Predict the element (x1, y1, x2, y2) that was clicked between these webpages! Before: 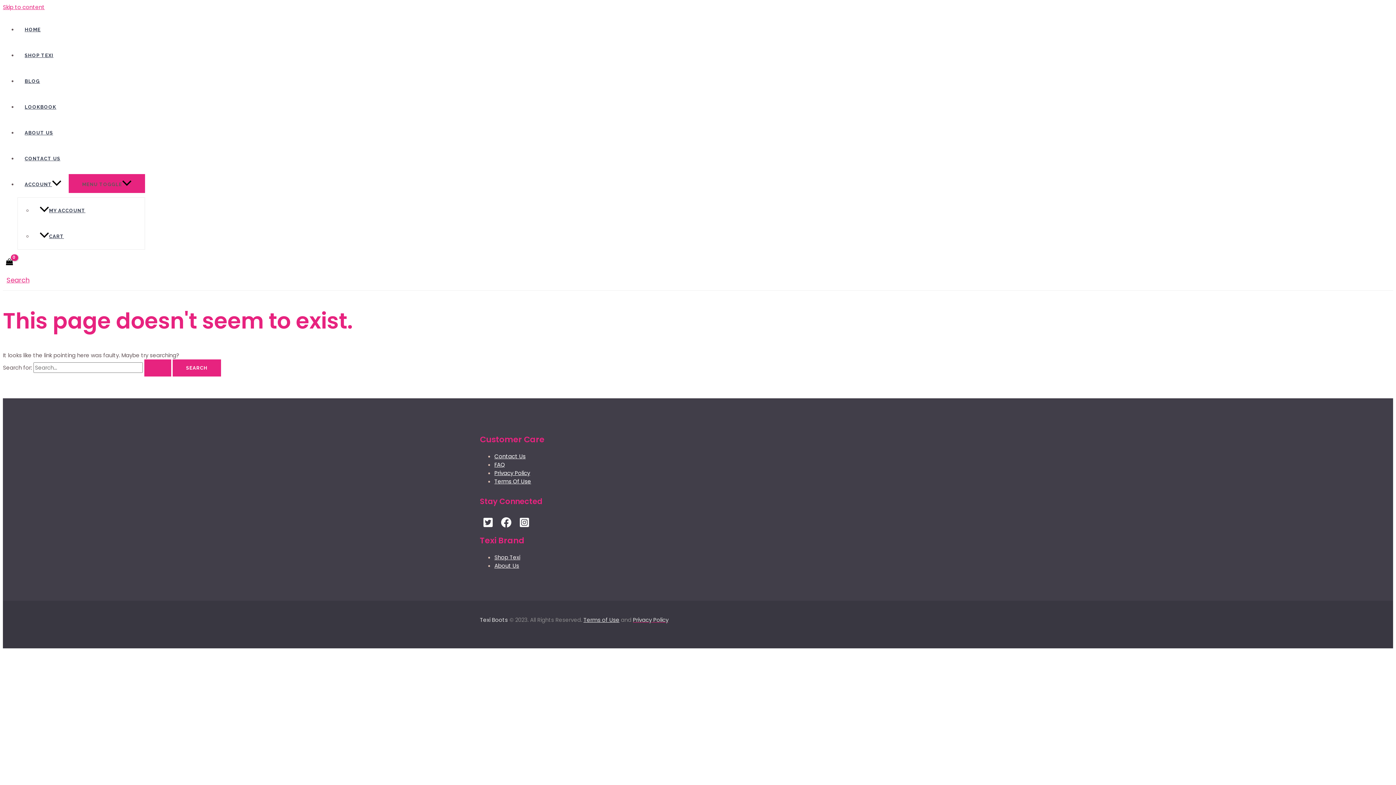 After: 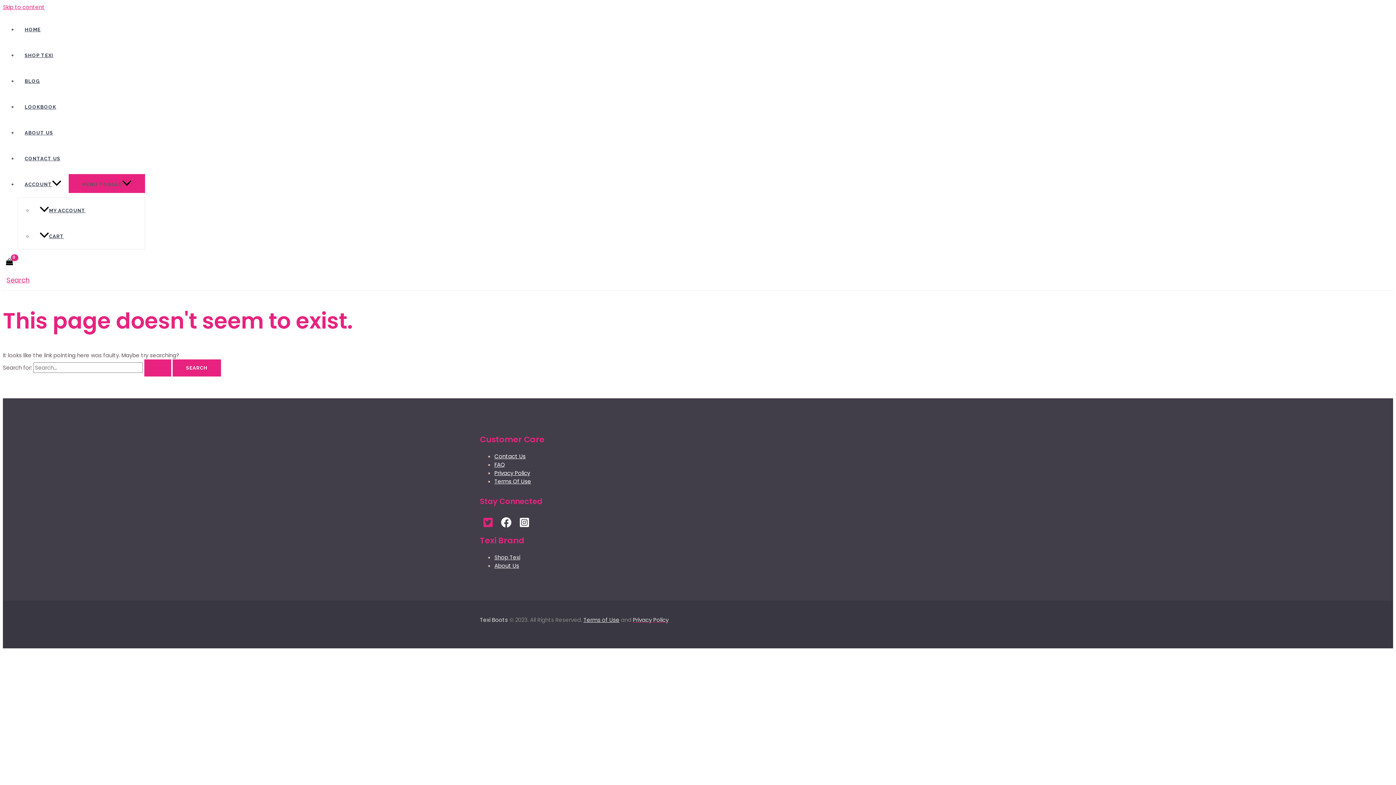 Action: bbox: (480, 519, 496, 532) label: Twitter